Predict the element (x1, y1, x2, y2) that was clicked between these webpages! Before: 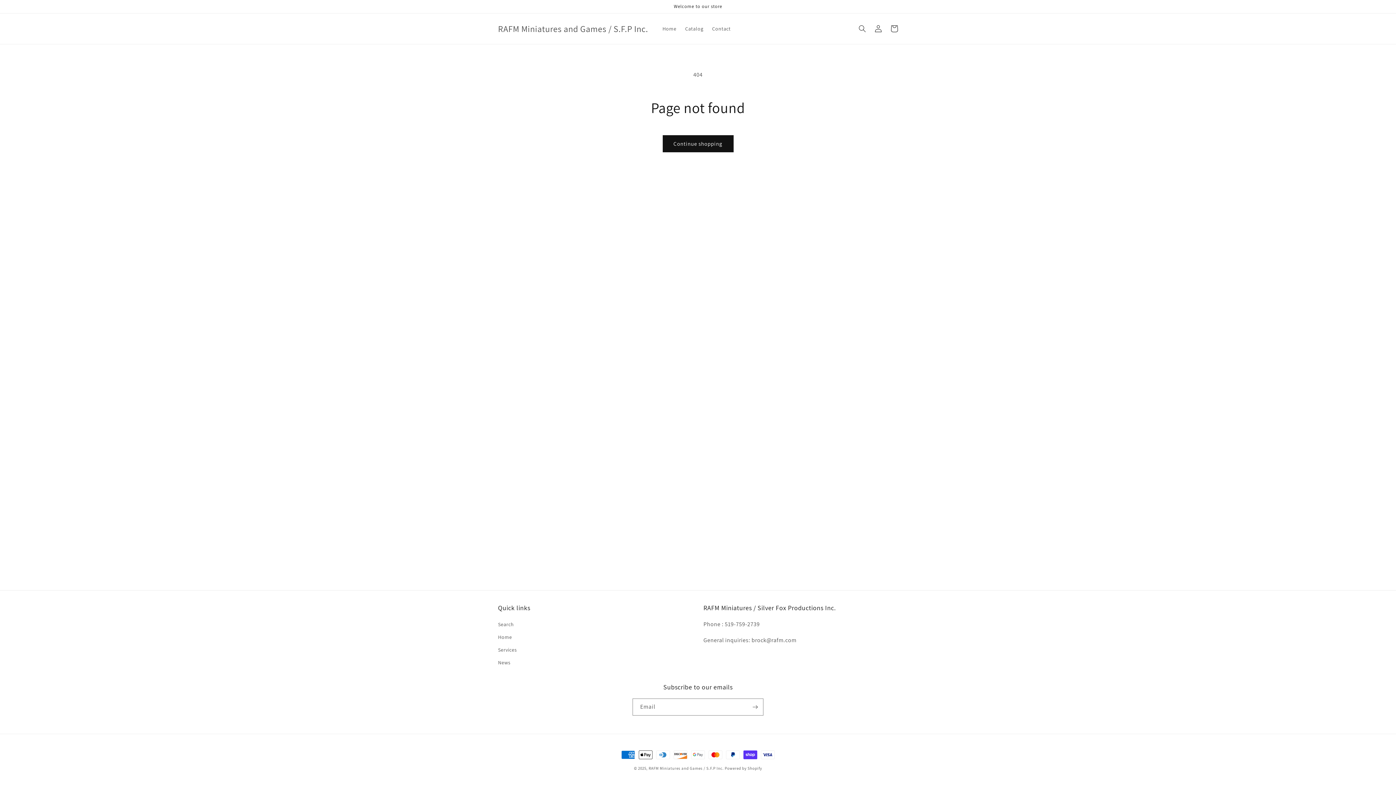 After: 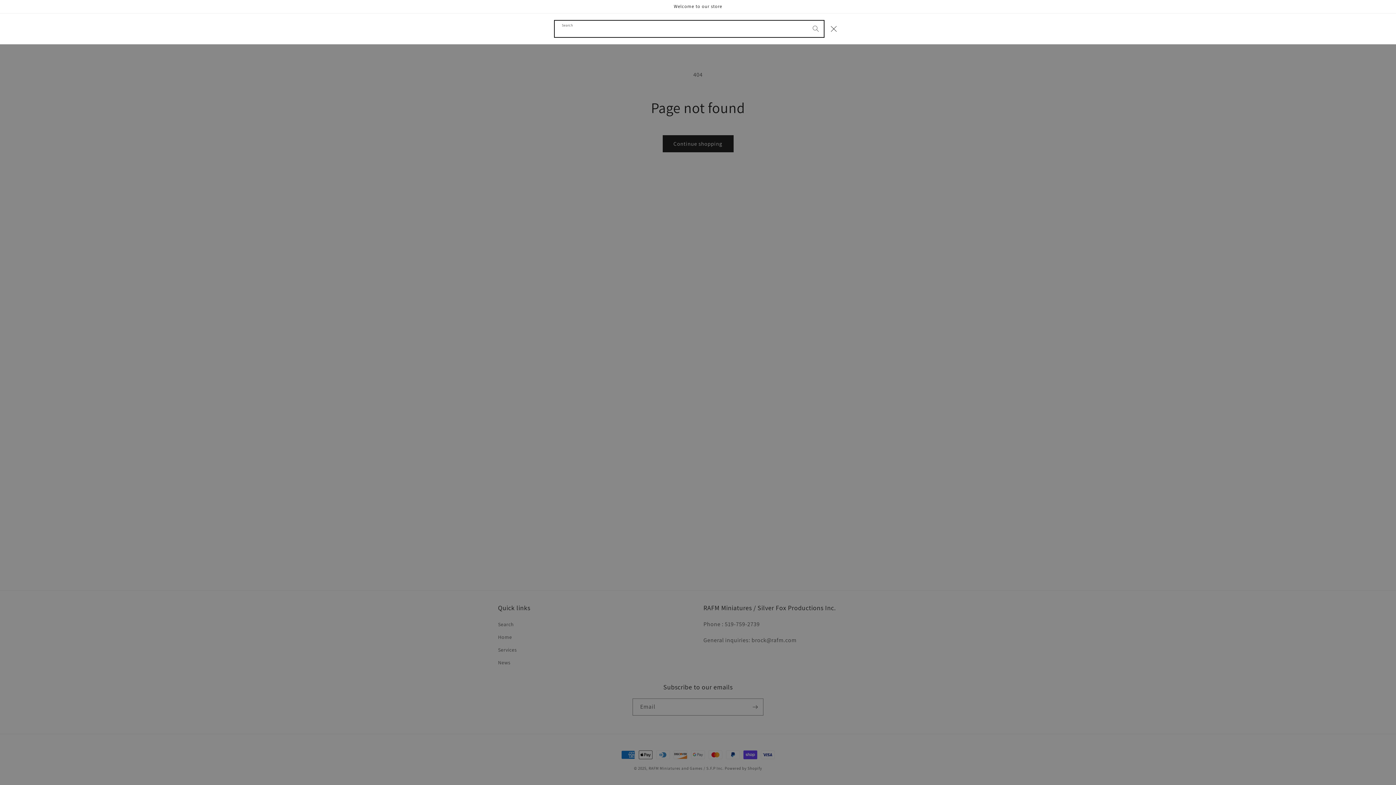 Action: label: Search bbox: (854, 20, 870, 36)